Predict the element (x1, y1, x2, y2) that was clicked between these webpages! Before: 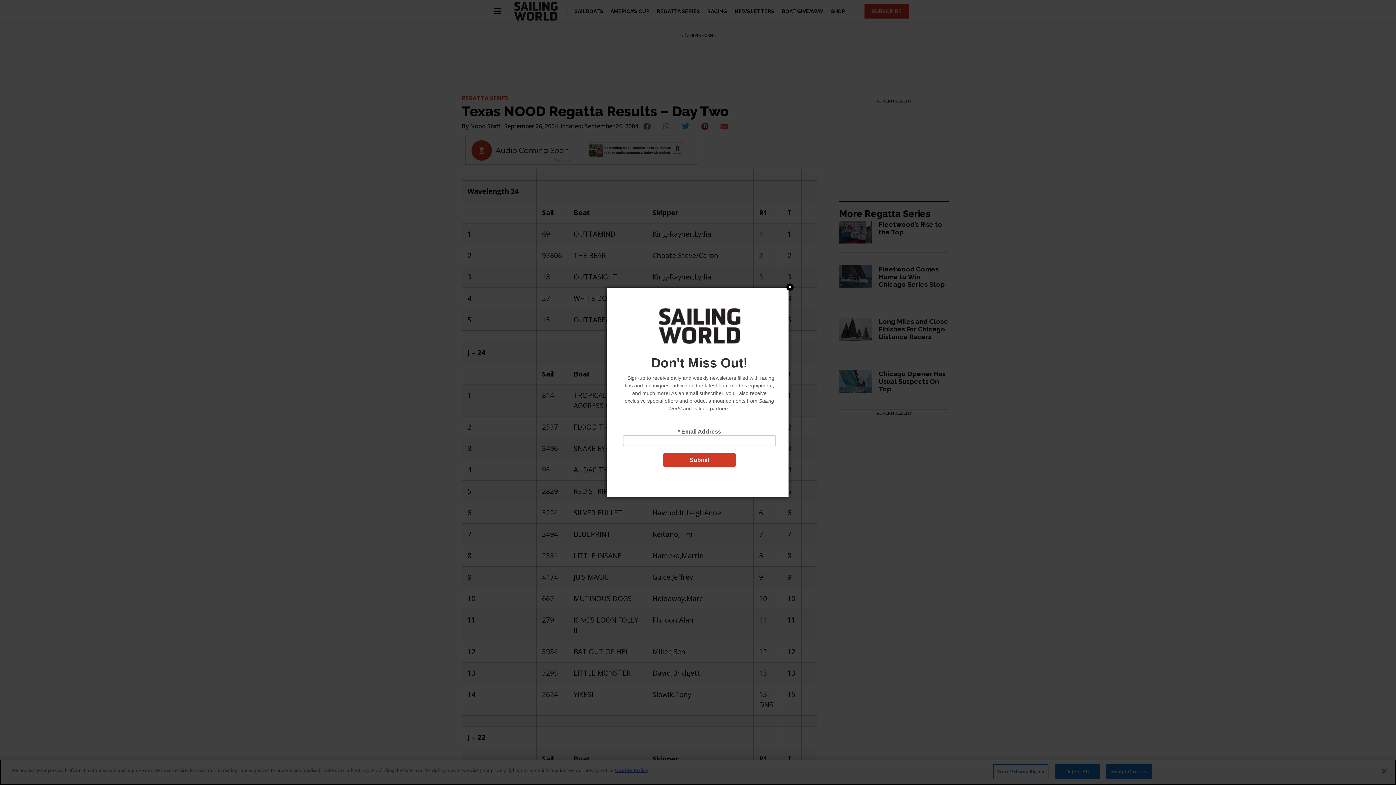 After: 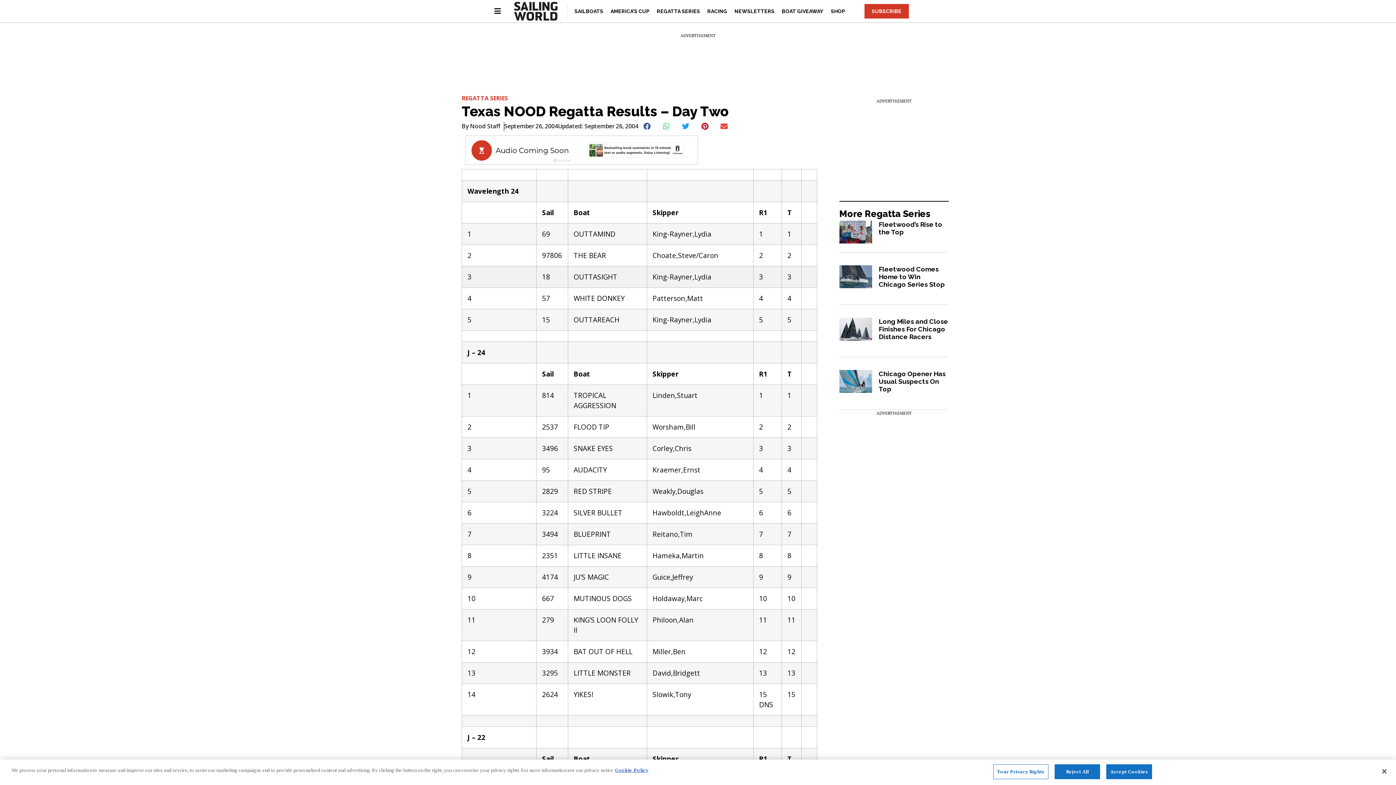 Action: label: Close bbox: (750, 358, 758, 365)